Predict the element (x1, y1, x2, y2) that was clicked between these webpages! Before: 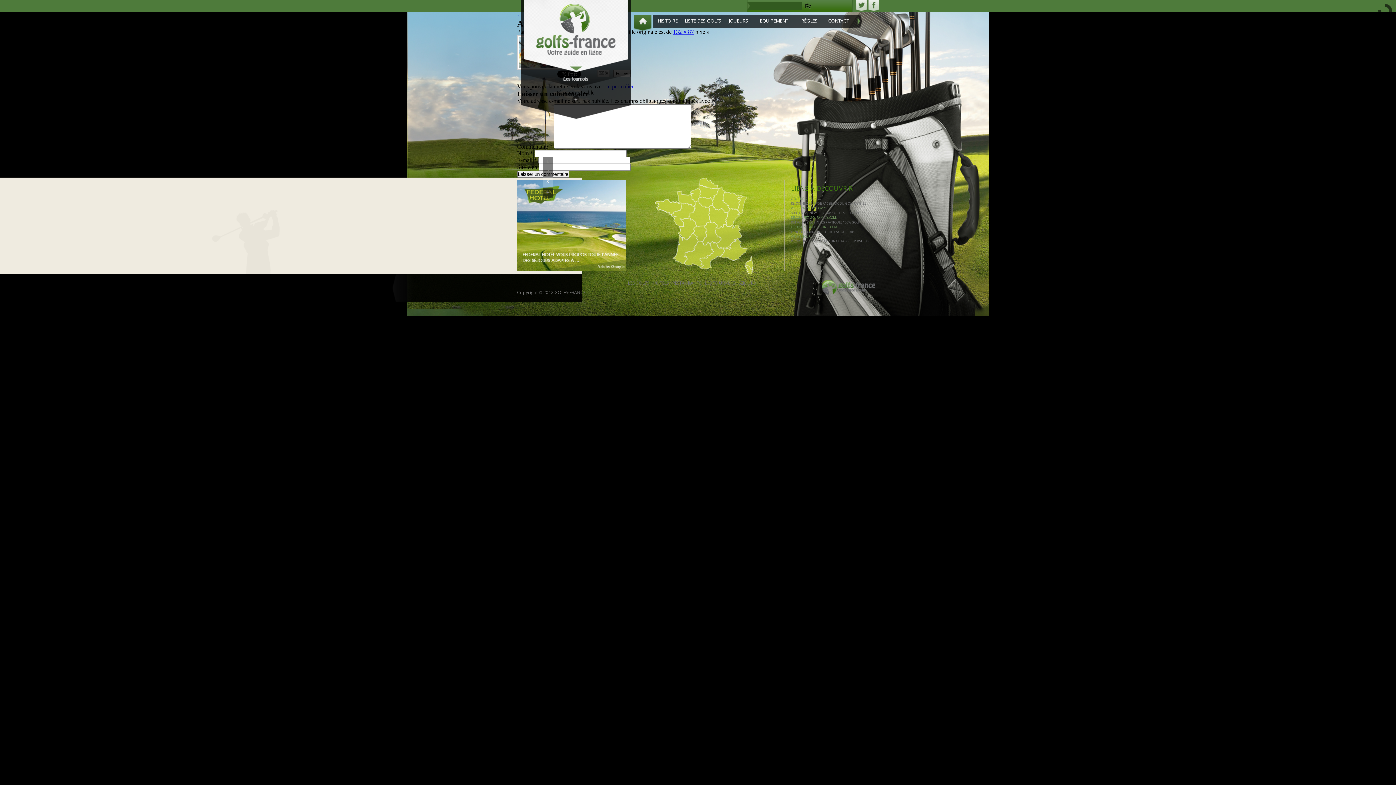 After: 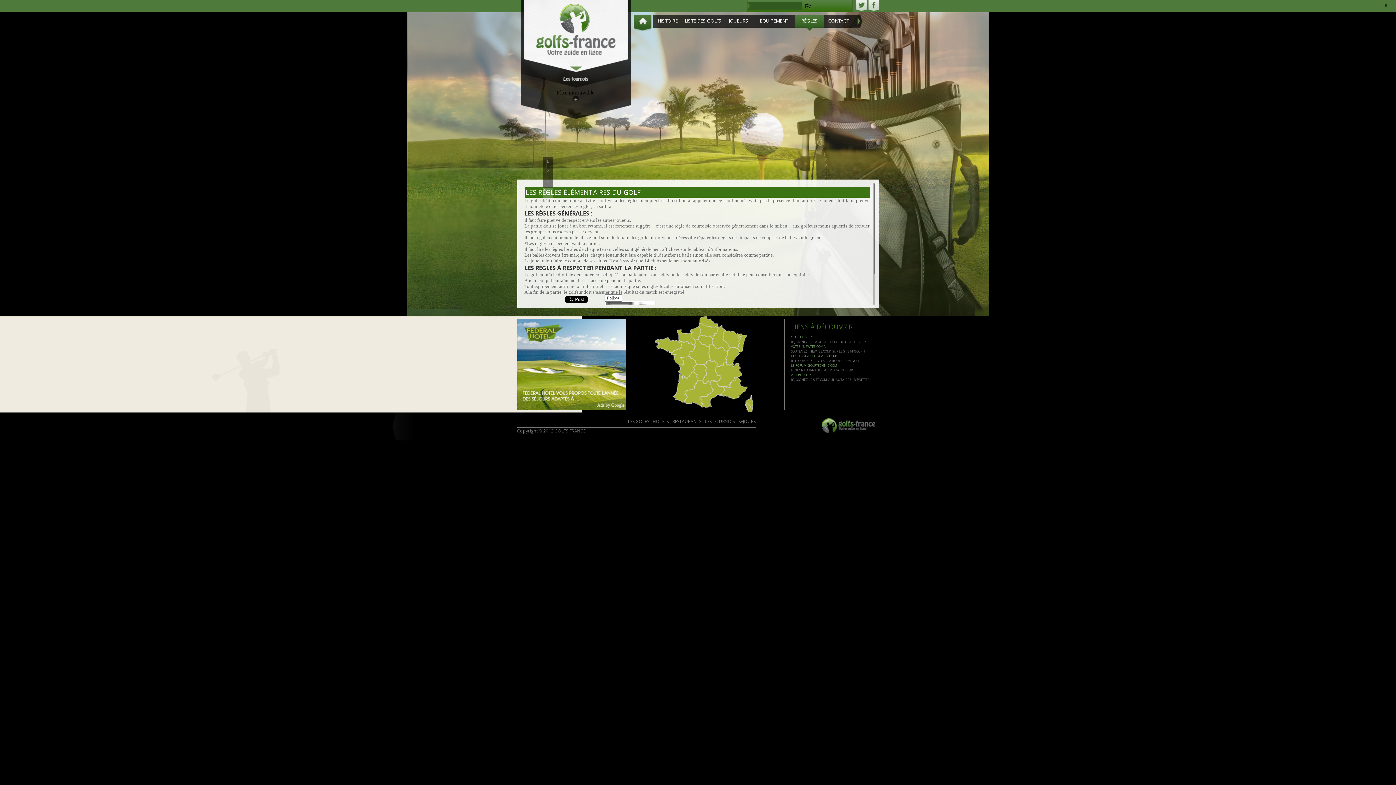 Action: bbox: (795, 14, 824, 24) label: RÈGLES